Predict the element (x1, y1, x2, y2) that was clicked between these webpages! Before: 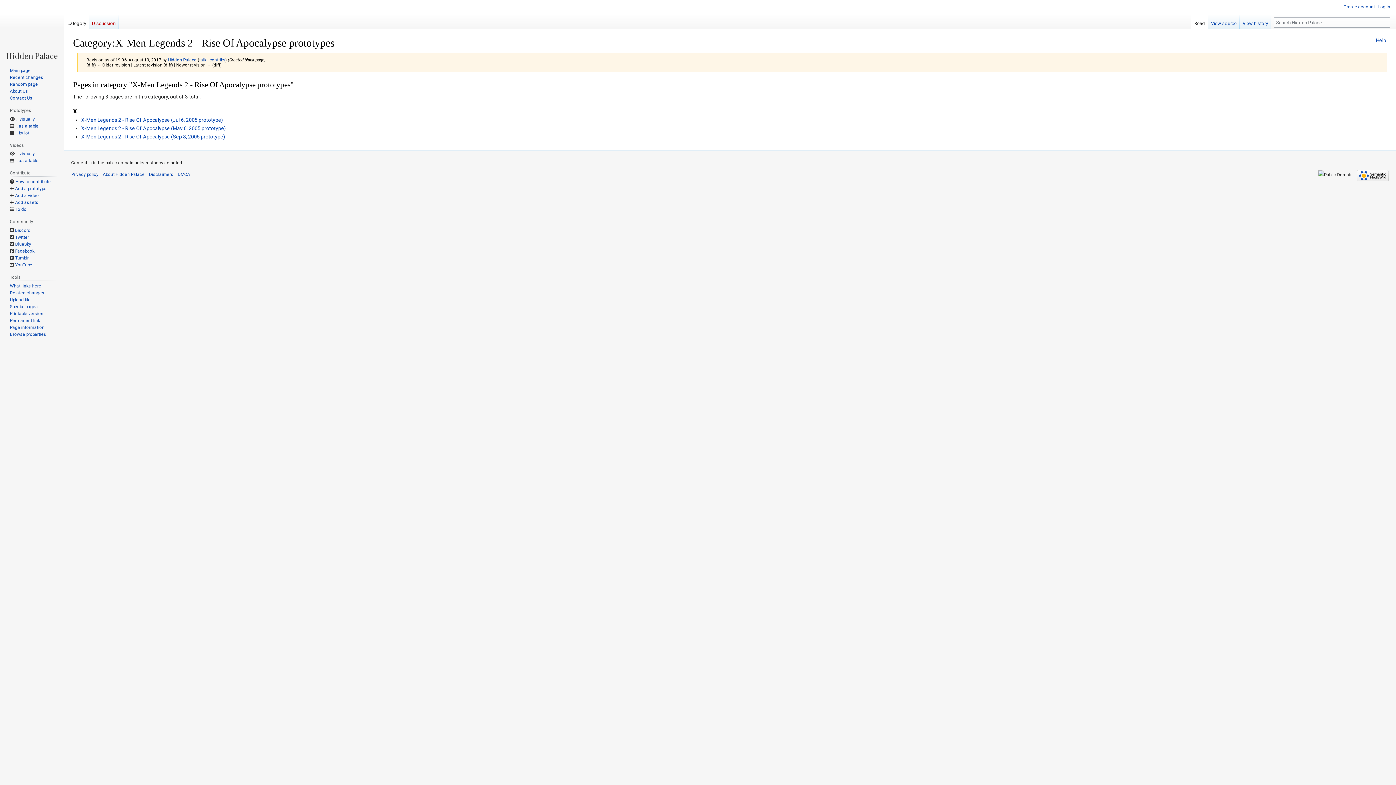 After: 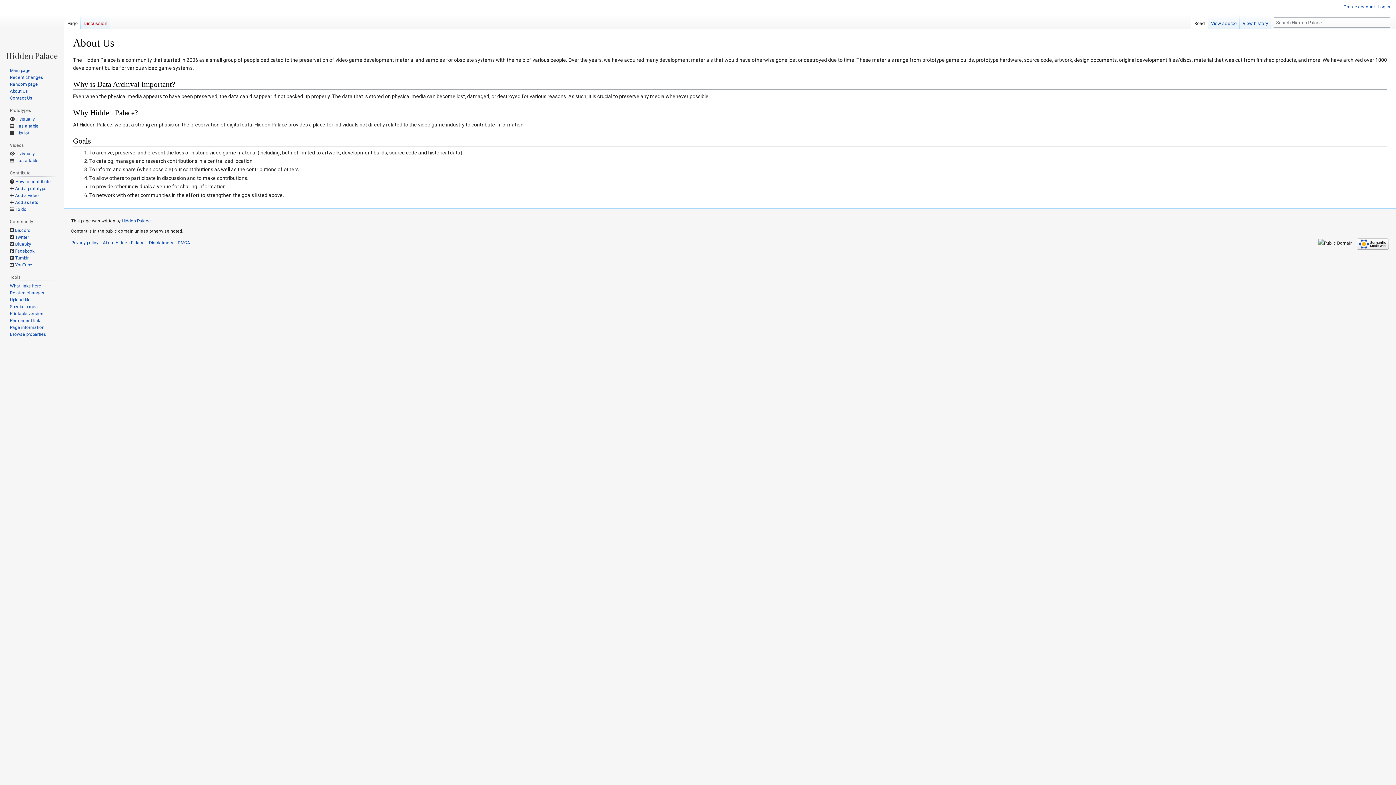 Action: bbox: (9, 88, 28, 93) label: About Us